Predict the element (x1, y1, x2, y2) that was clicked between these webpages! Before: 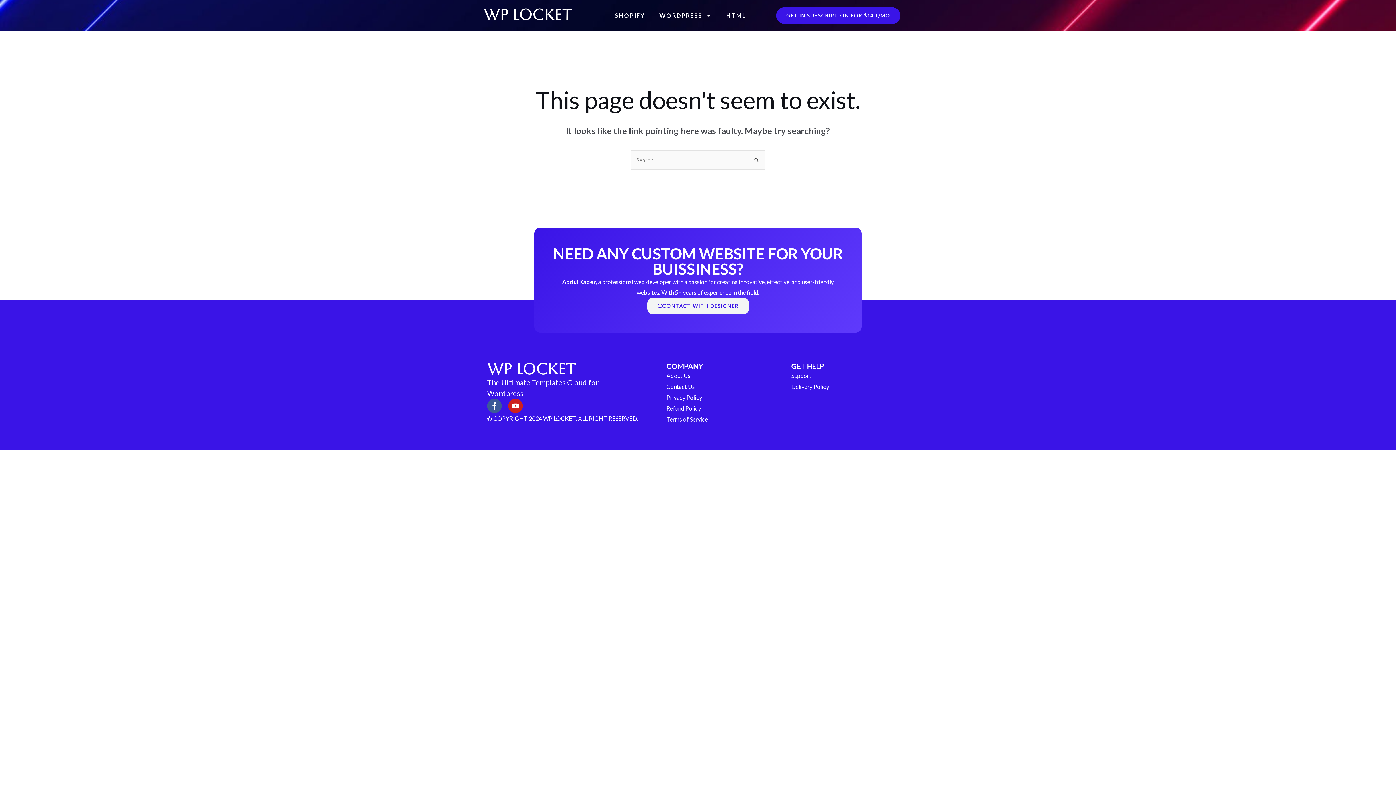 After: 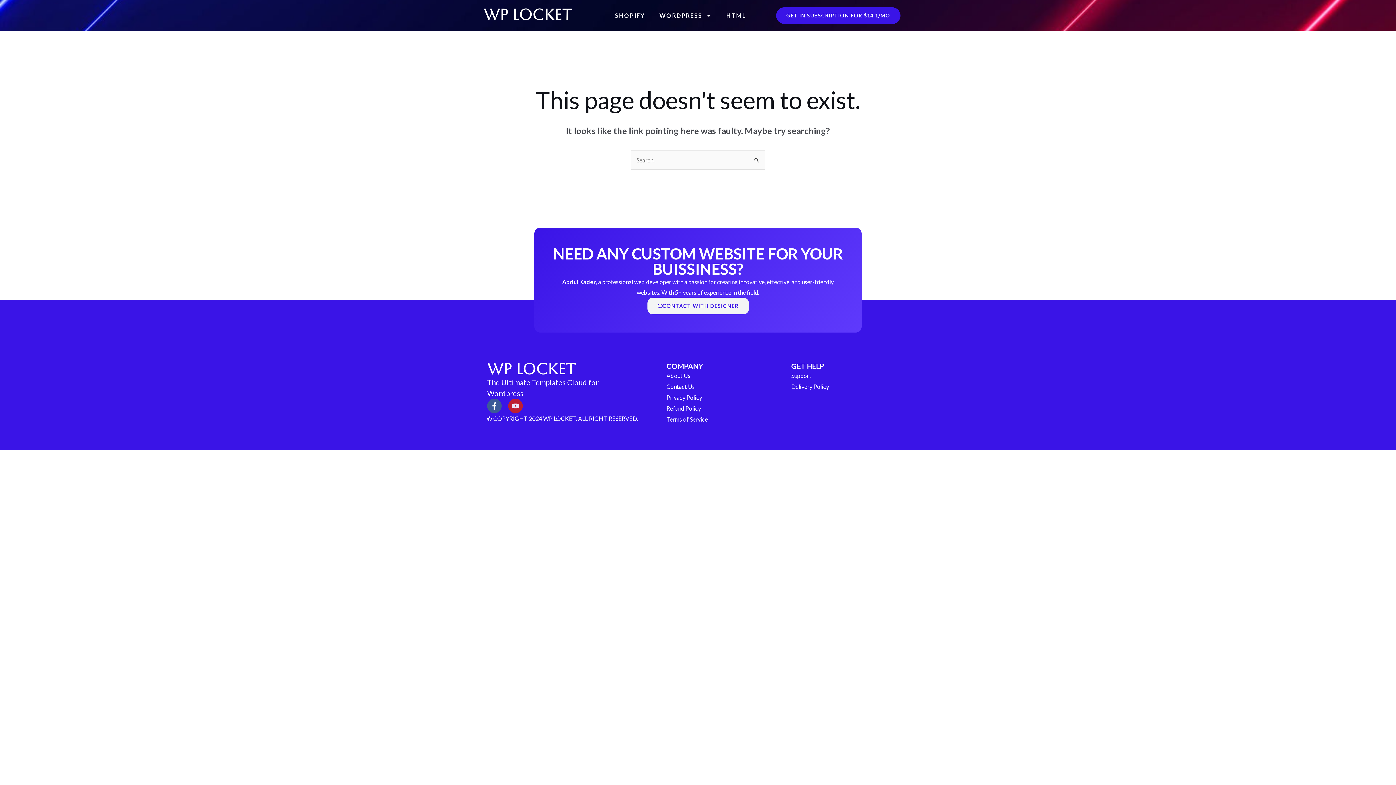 Action: label: Youtube bbox: (508, 398, 522, 413)